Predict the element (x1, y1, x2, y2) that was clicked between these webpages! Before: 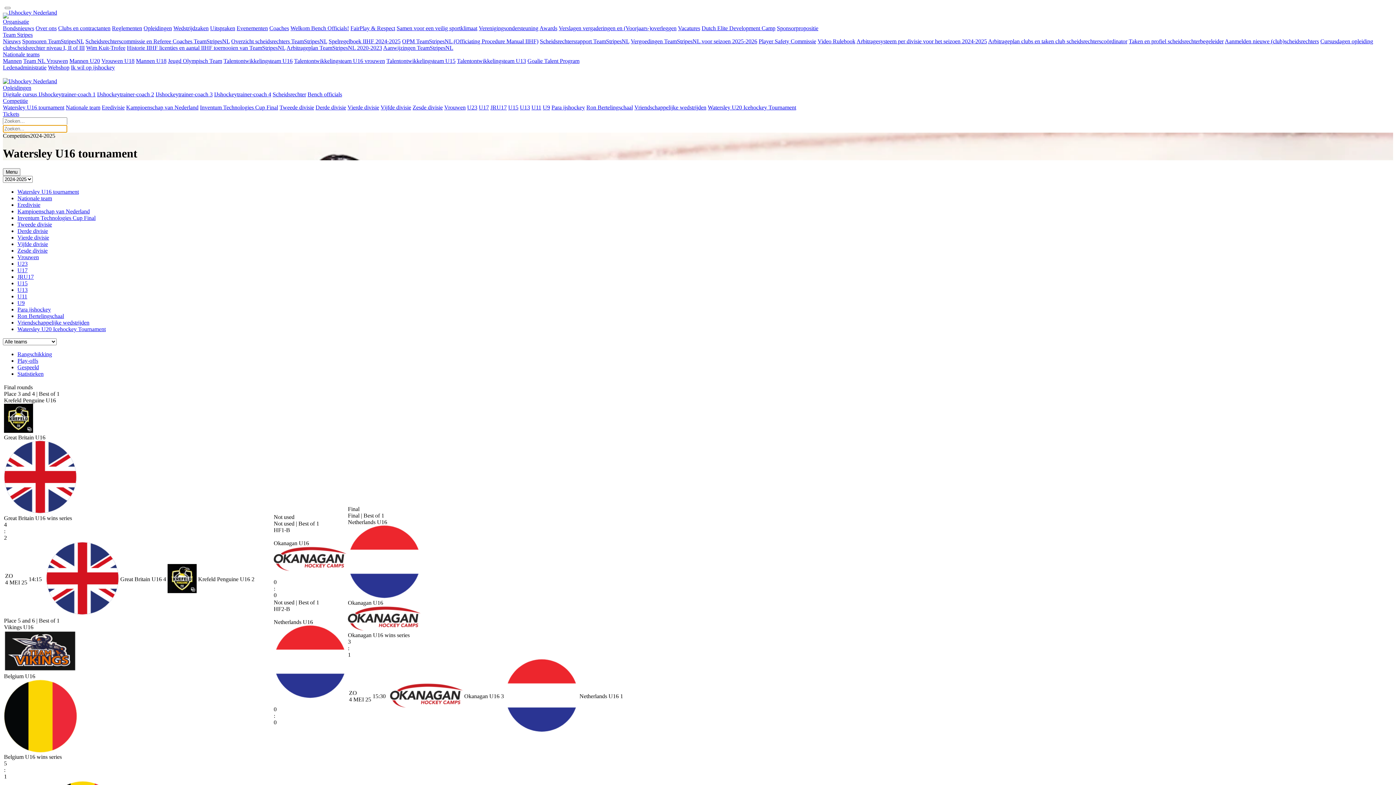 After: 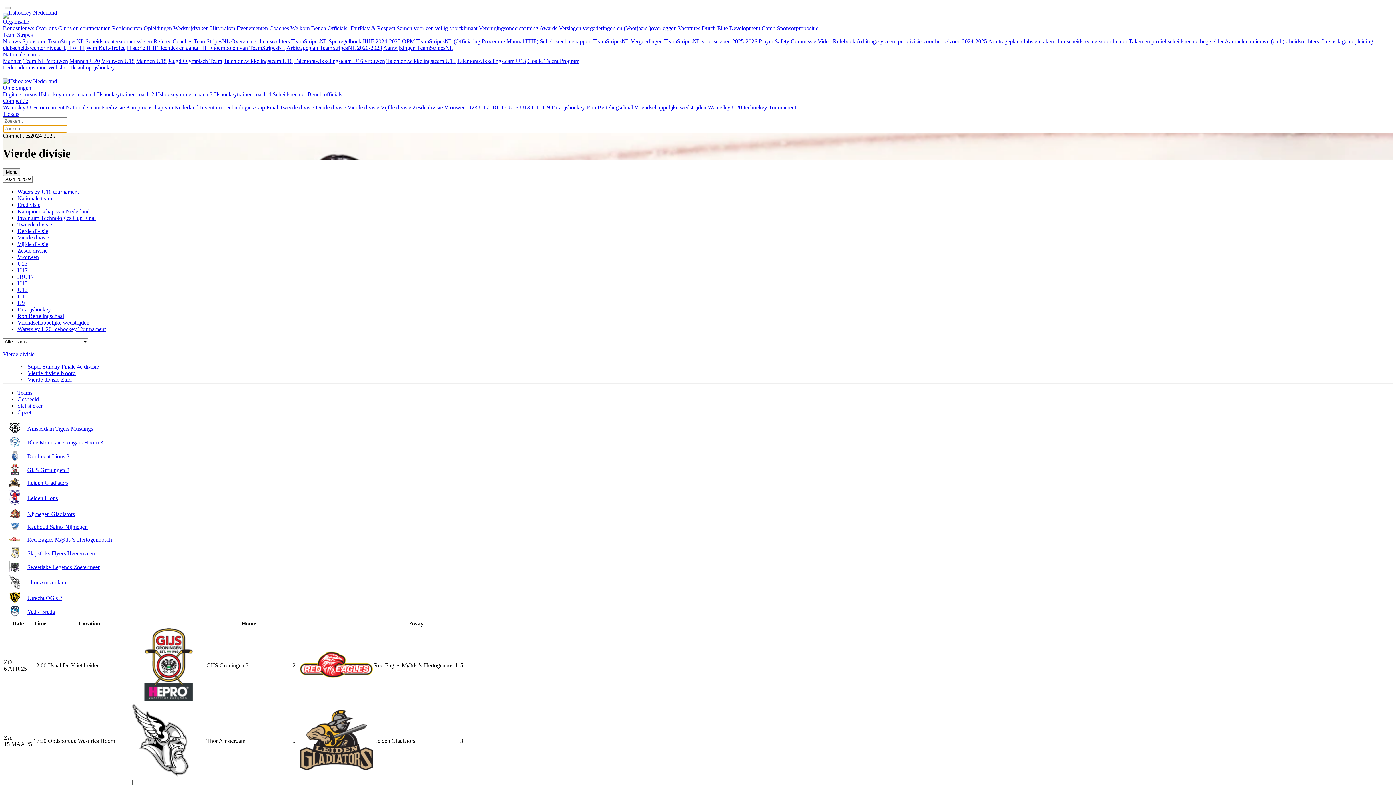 Action: bbox: (17, 234, 49, 240) label: Vierde divisie